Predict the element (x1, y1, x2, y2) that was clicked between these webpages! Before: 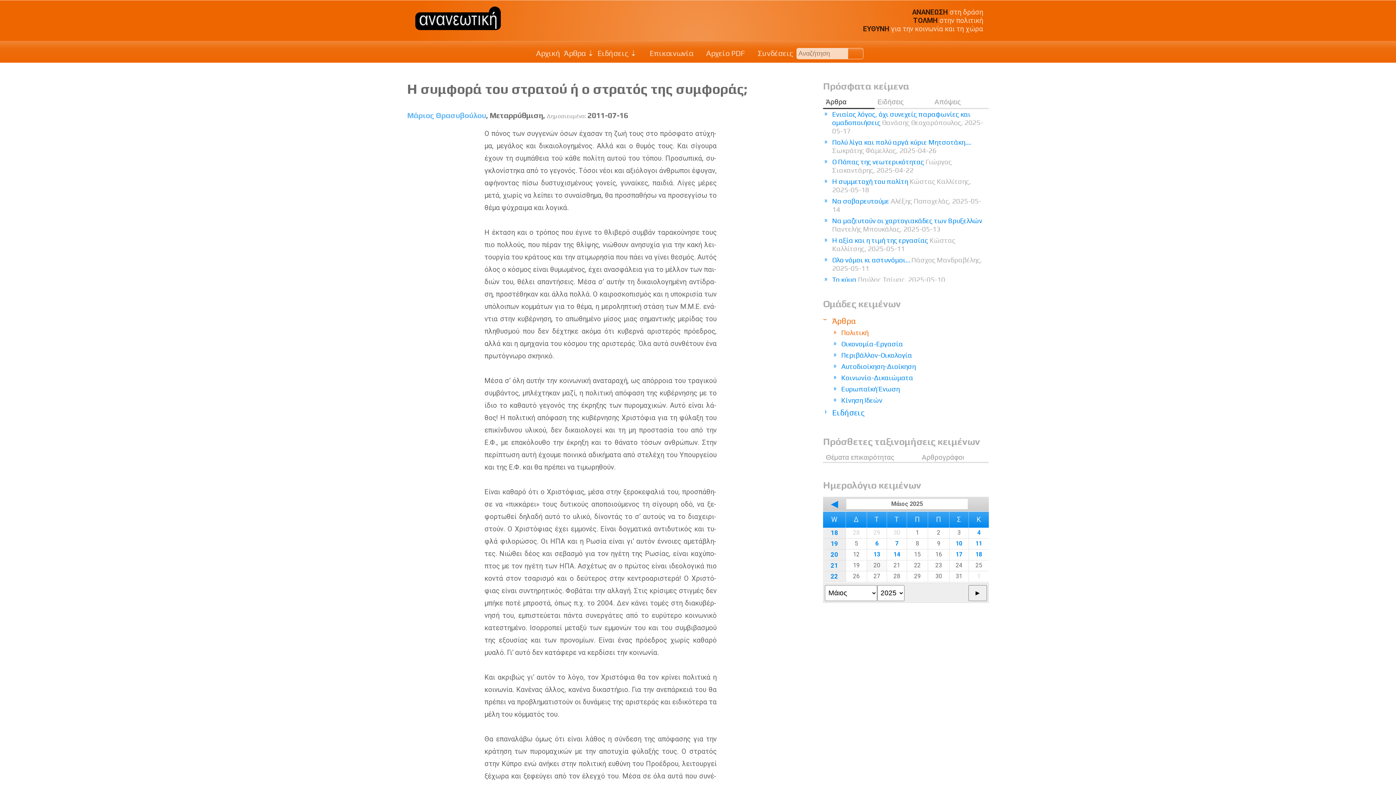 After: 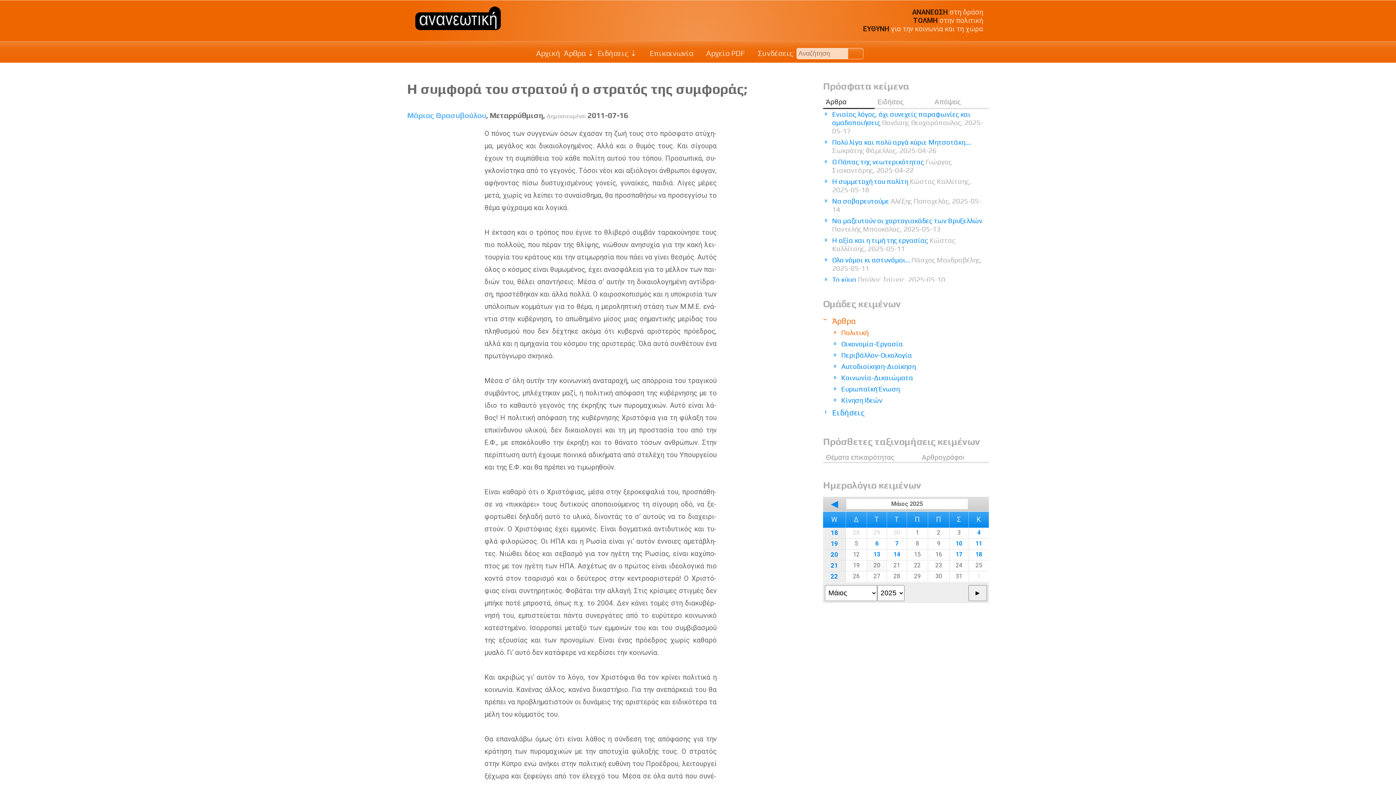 Action: bbox: (2, 751, 14, 767)